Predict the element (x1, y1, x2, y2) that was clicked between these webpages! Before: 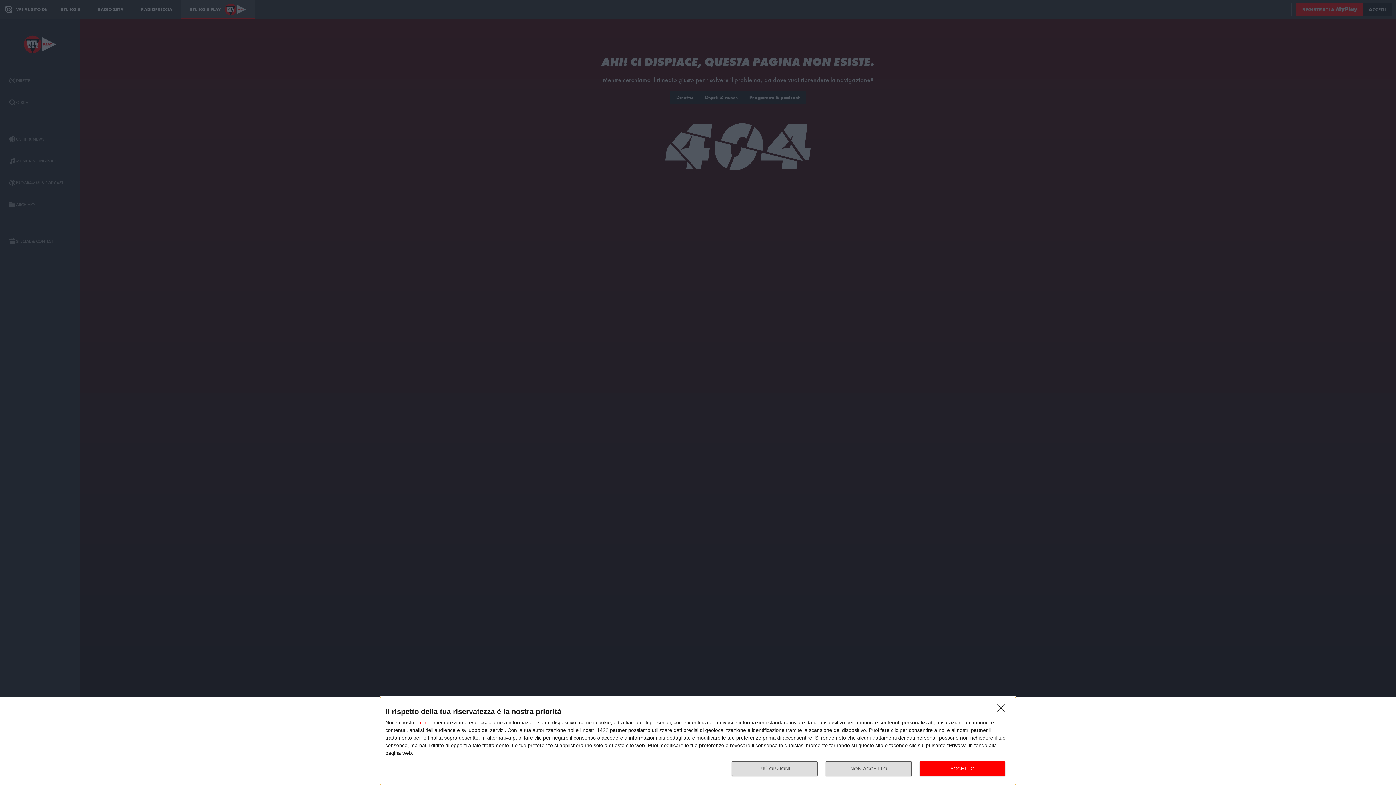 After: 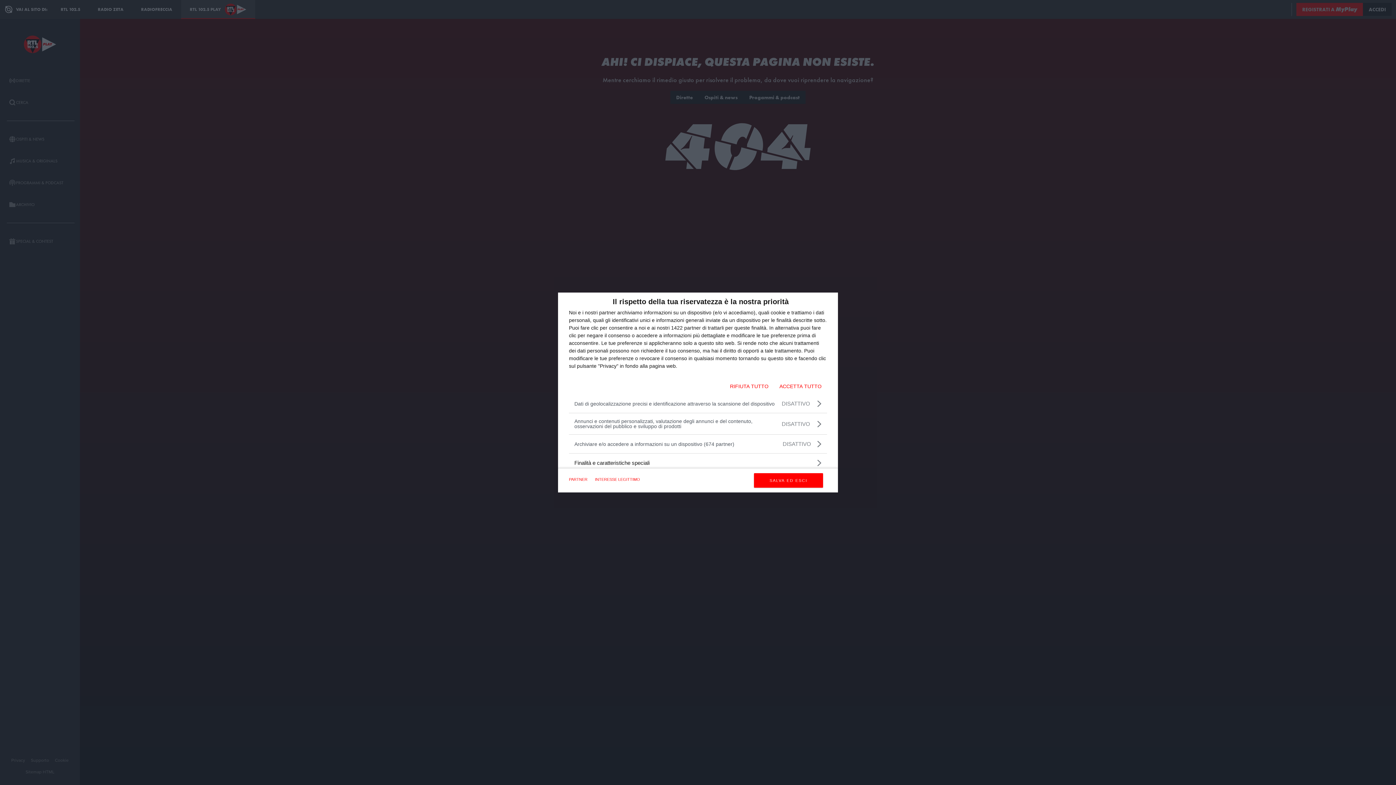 Action: bbox: (732, 761, 817, 776) label: PIÙ OPZIONI